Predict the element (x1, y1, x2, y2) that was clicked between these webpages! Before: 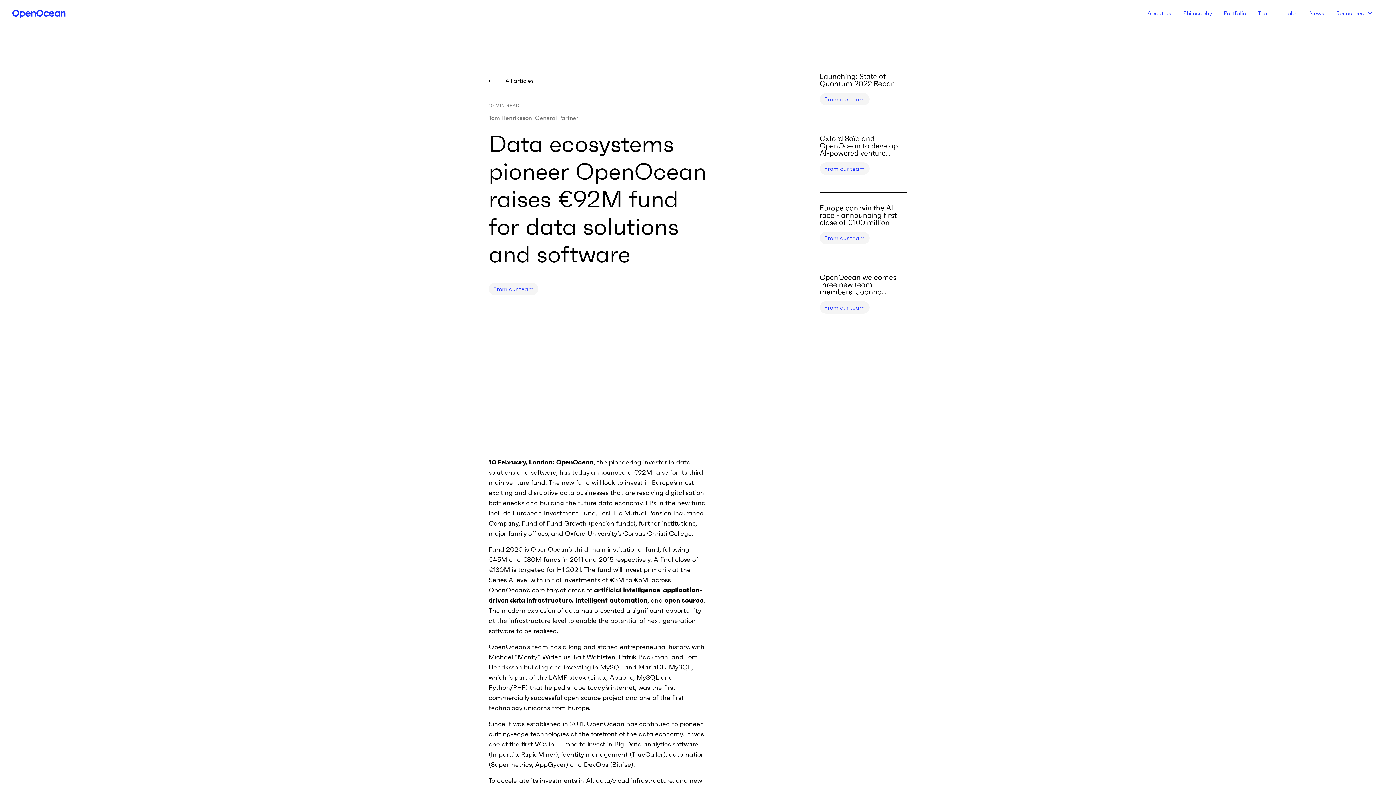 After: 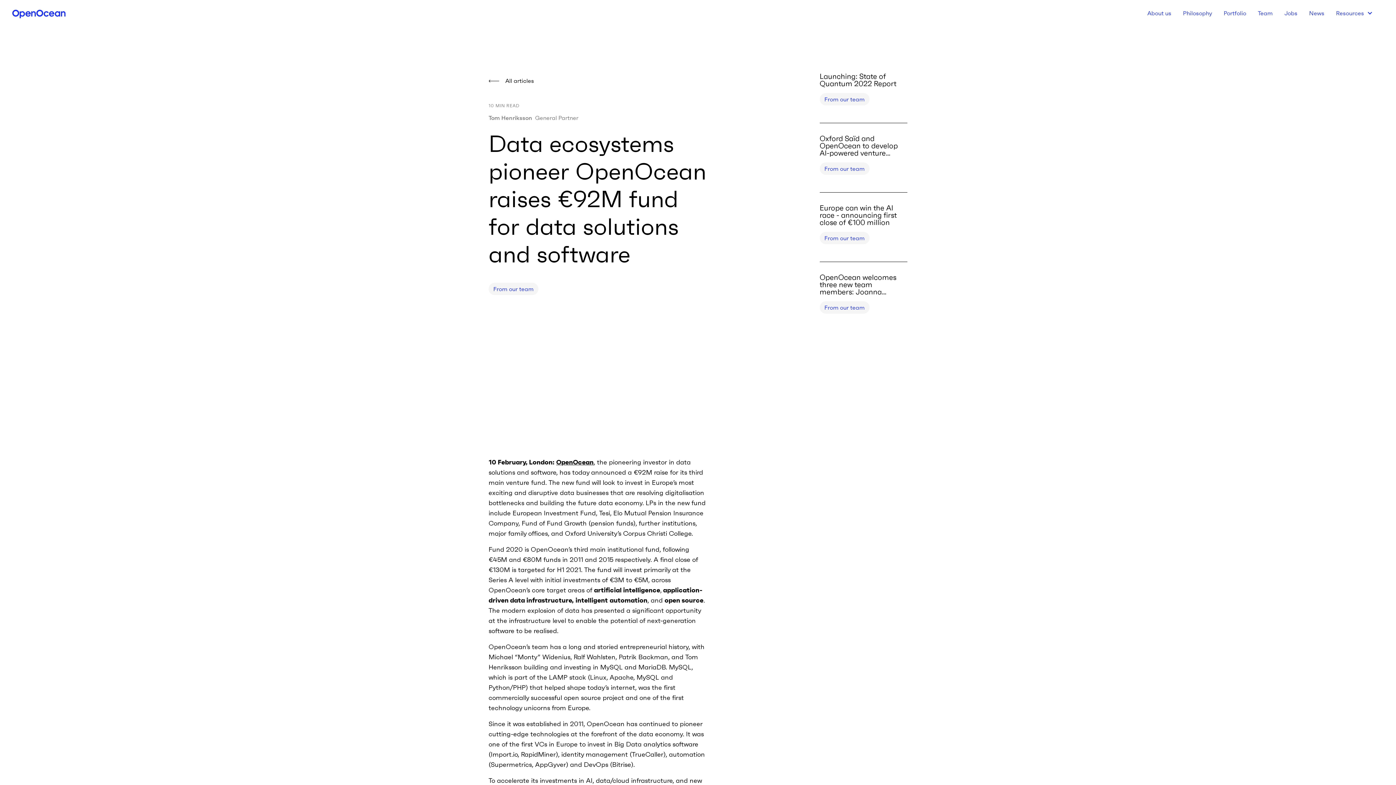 Action: bbox: (556, 458, 593, 466) label: OpenOcean